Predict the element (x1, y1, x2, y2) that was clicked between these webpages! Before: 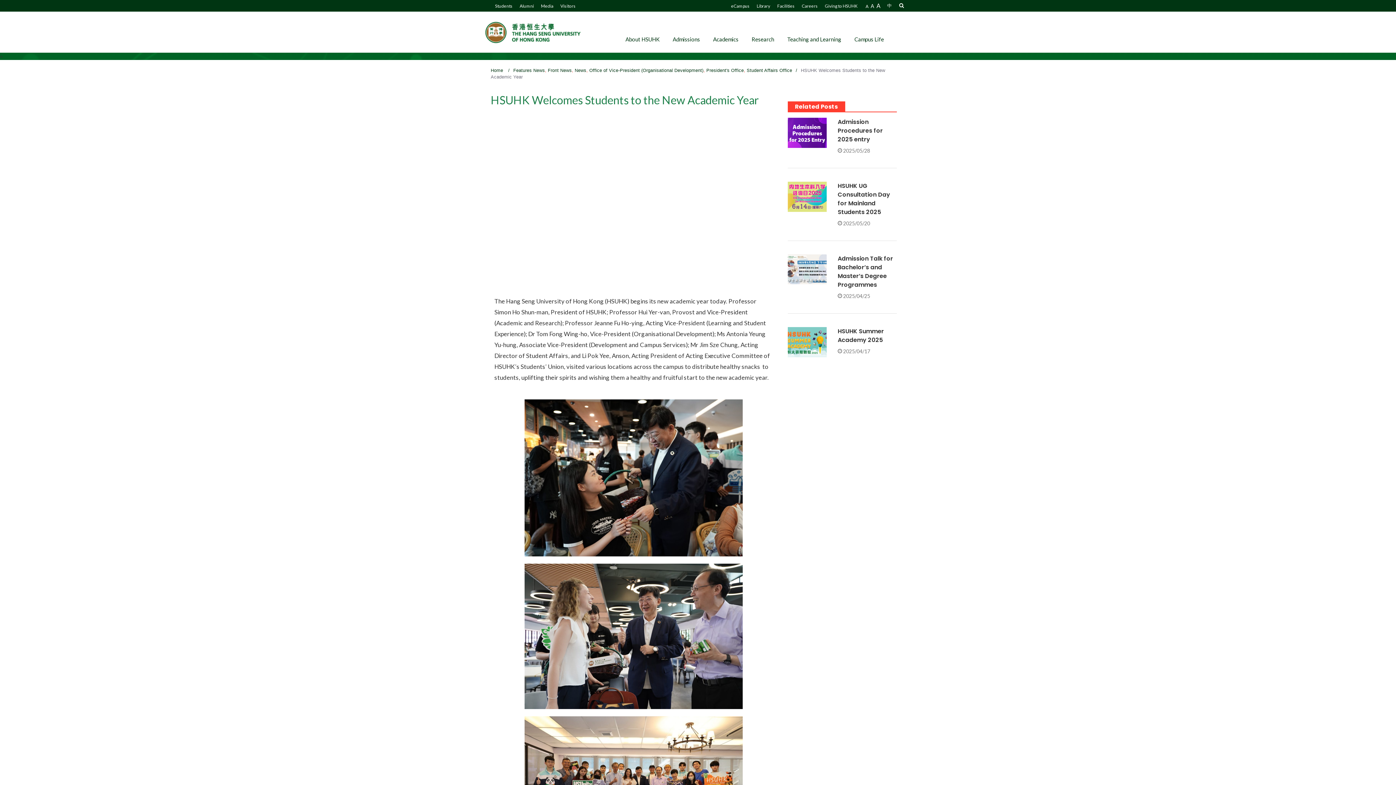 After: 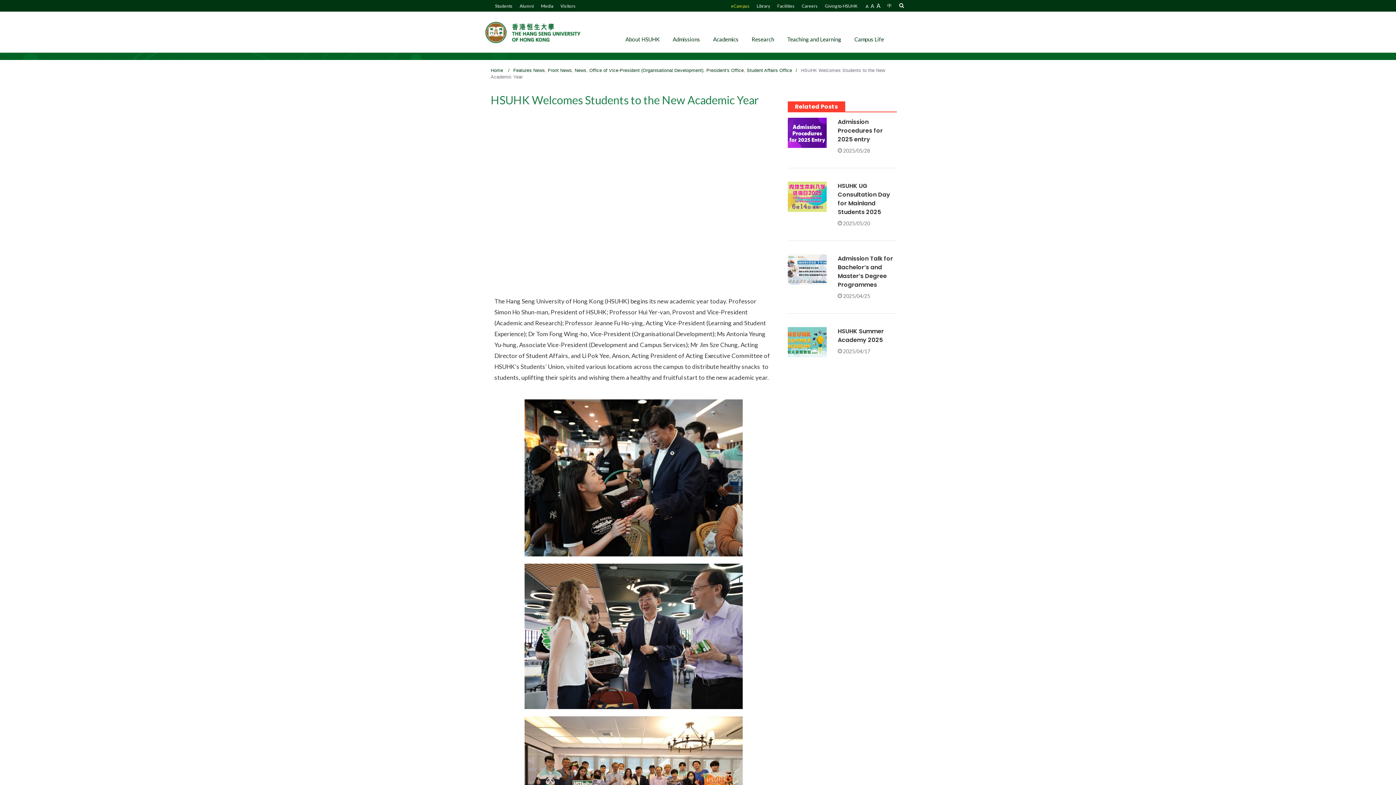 Action: label: eCampus bbox: (731, 3, 749, 8)